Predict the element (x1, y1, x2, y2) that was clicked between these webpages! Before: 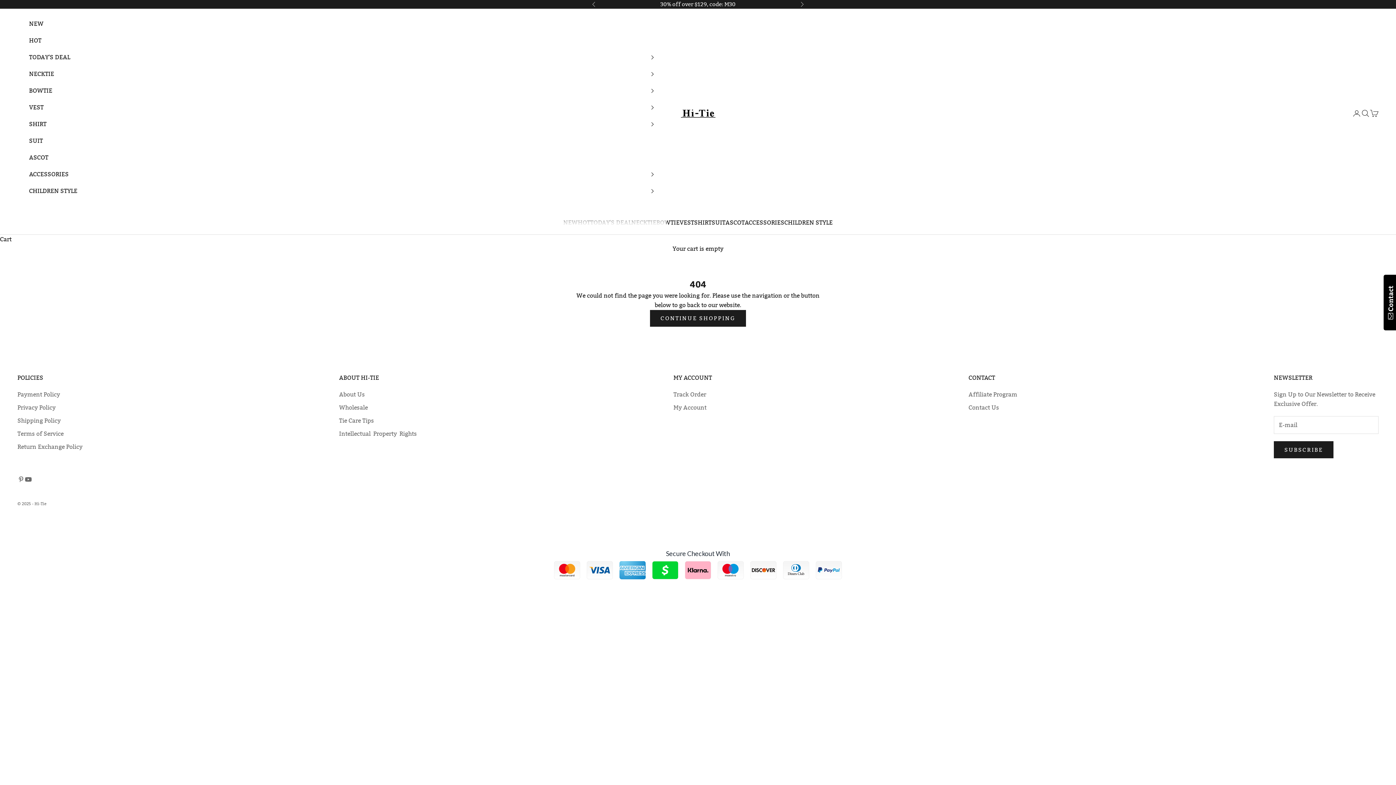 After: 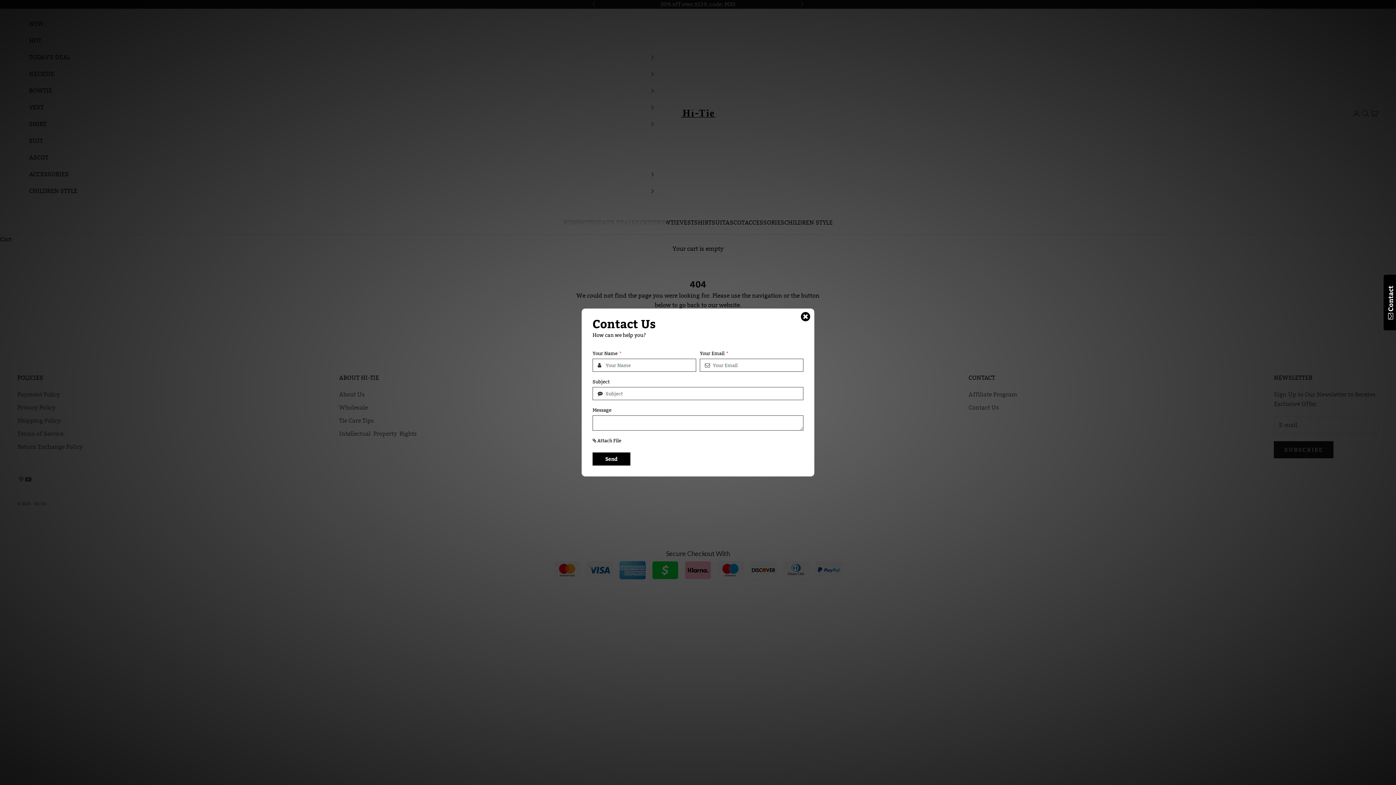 Action: label:  Contact bbox: (1384, 274, 1397, 330)